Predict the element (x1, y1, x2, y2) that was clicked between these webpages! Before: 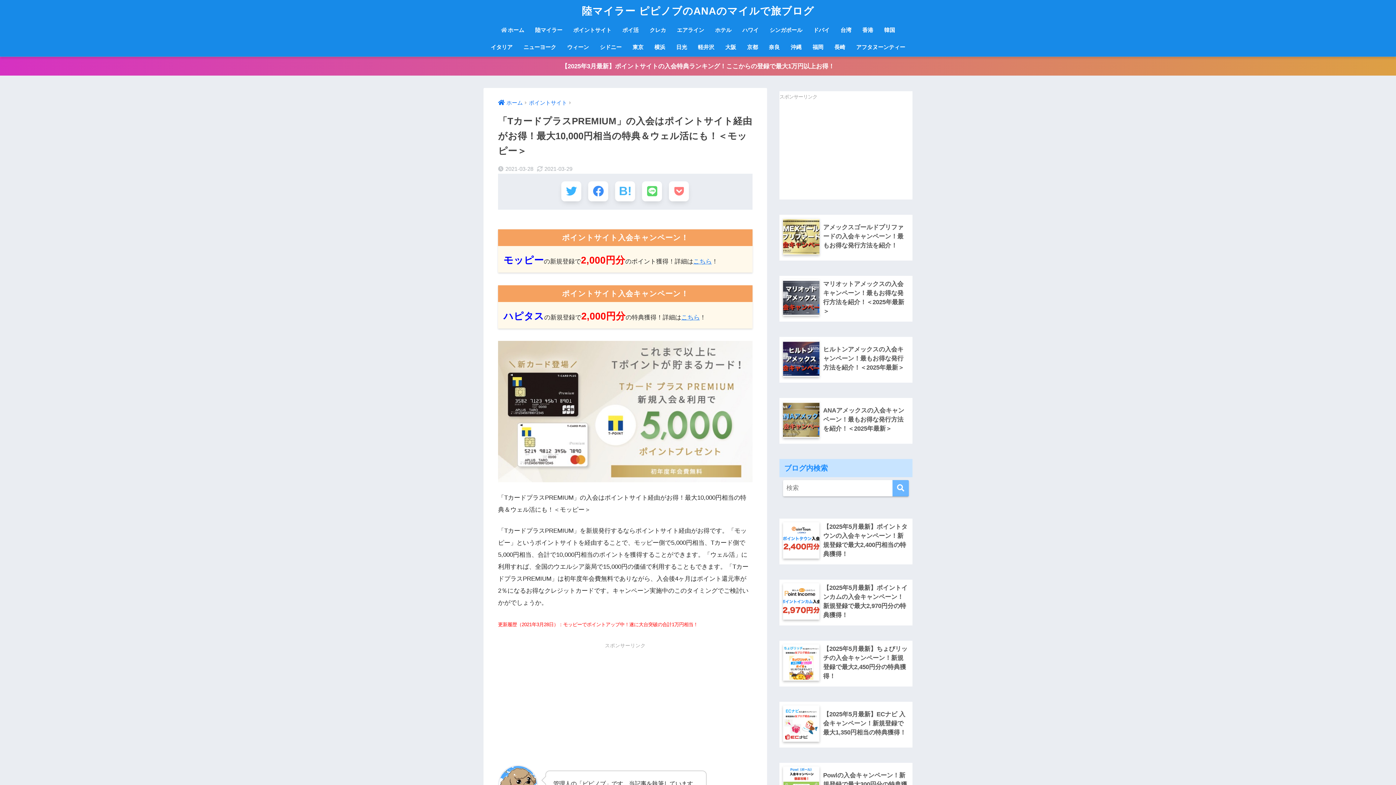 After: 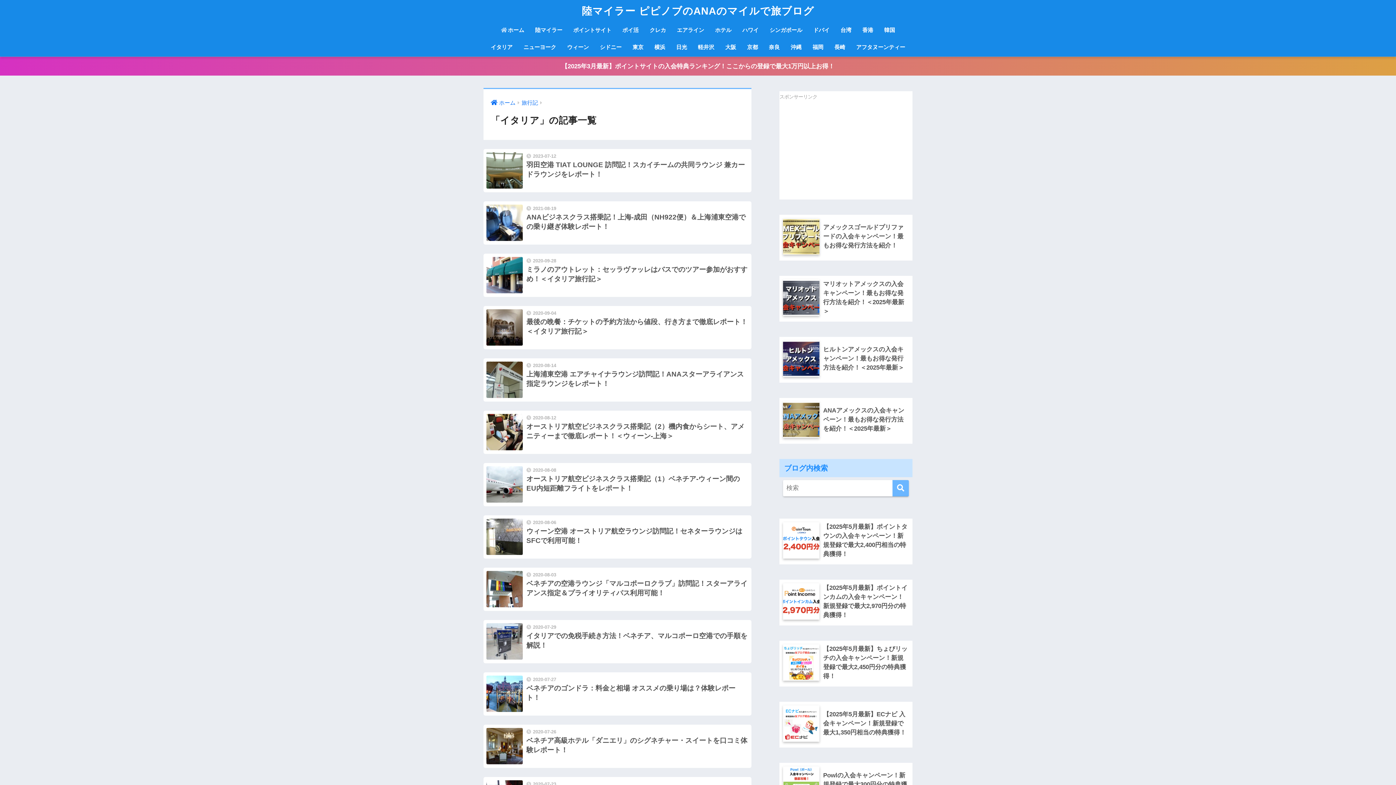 Action: bbox: (485, 39, 518, 56) label: イタリア